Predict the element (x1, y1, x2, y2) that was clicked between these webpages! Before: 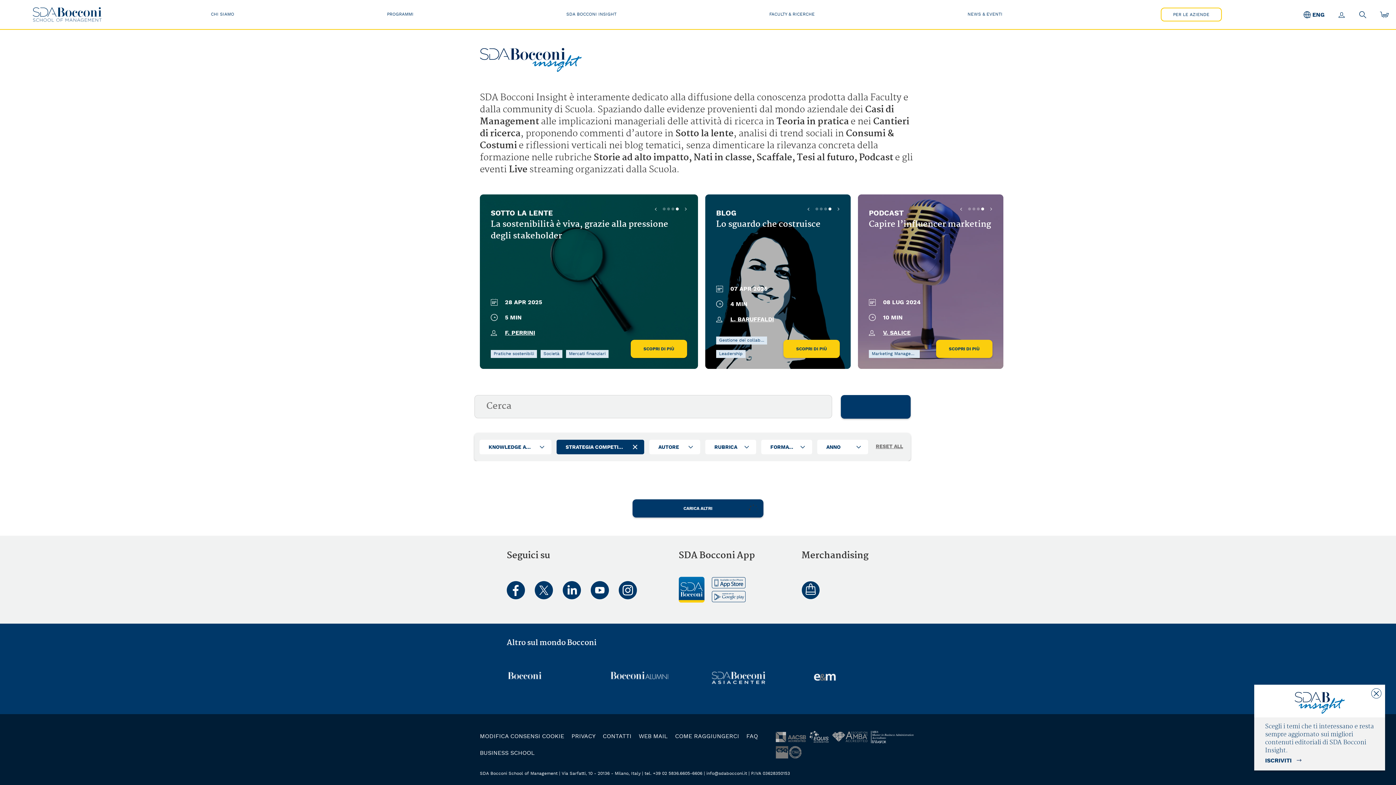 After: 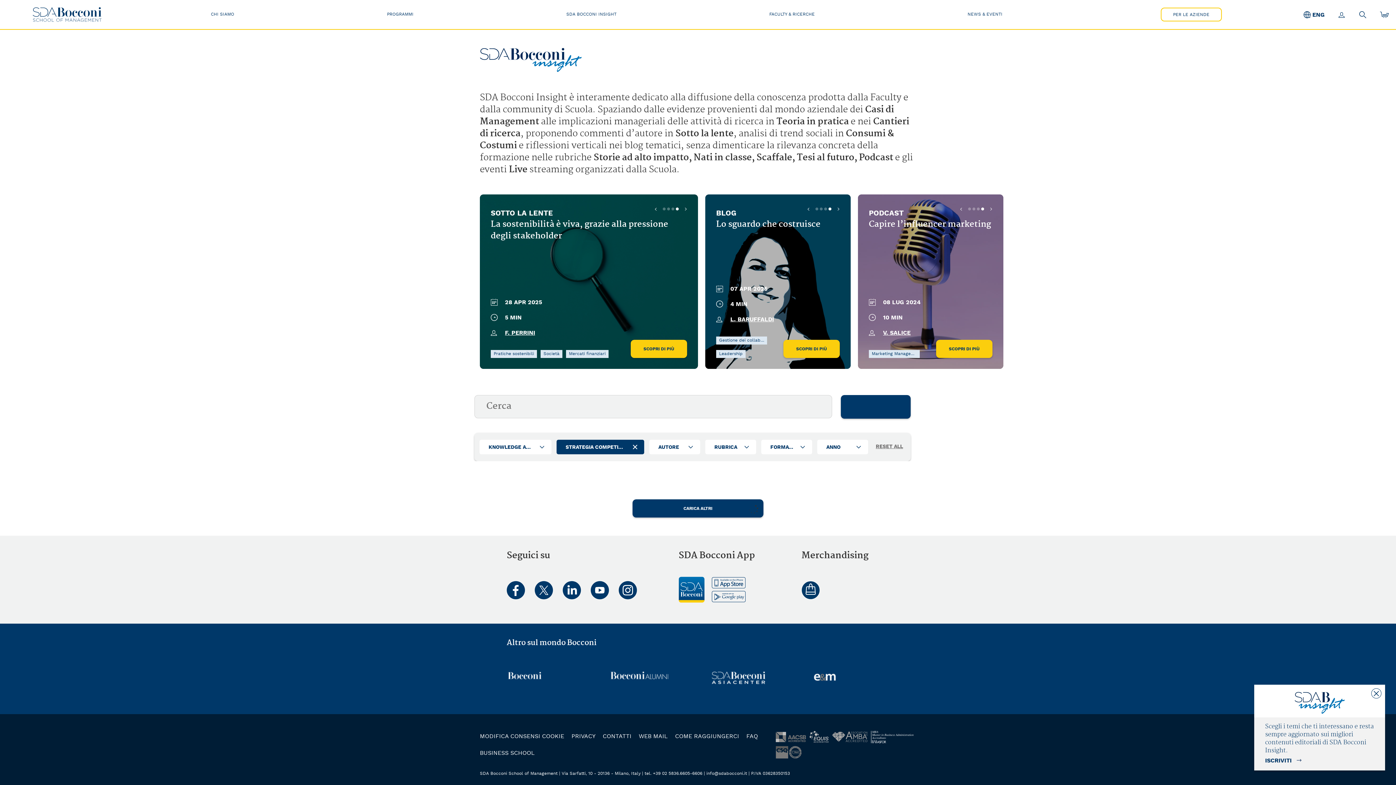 Action: bbox: (711, 596, 745, 605)